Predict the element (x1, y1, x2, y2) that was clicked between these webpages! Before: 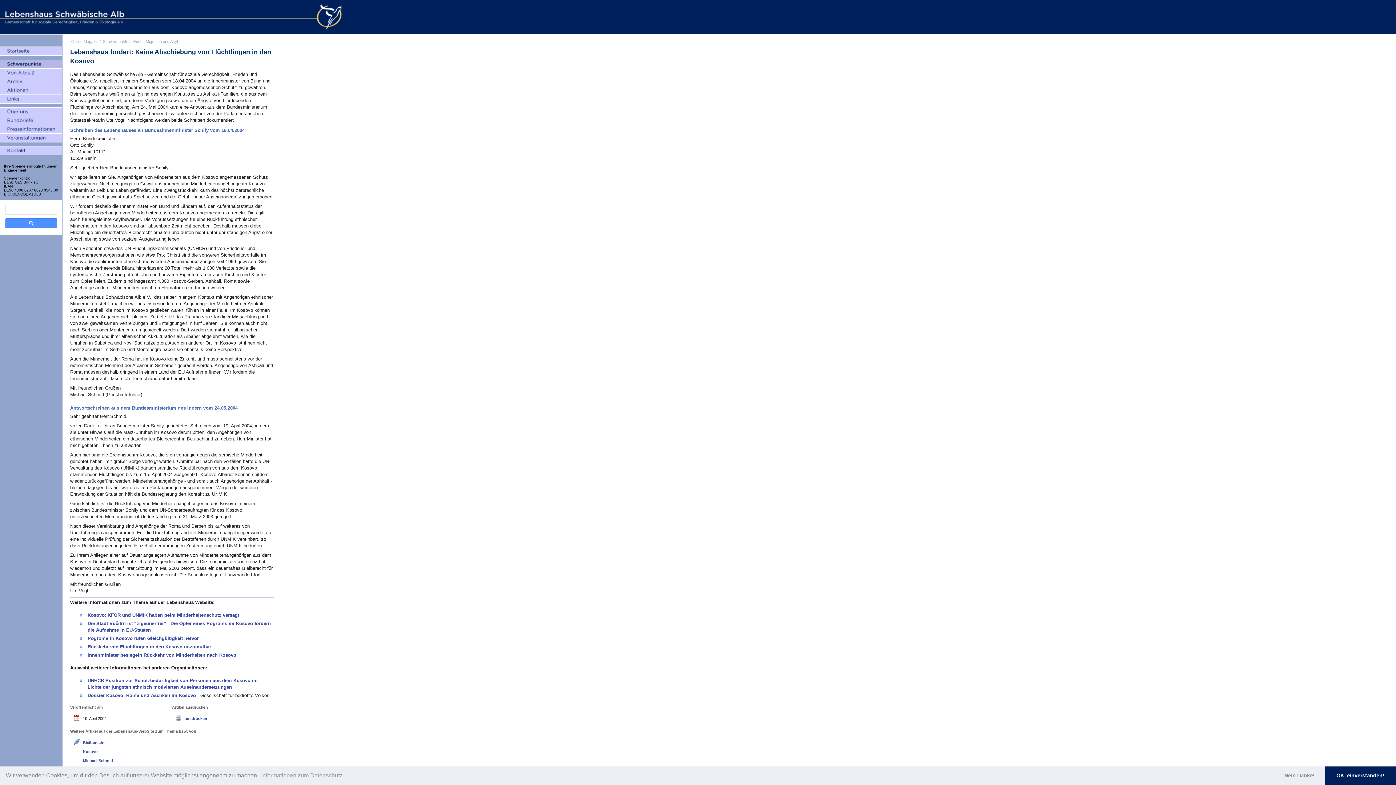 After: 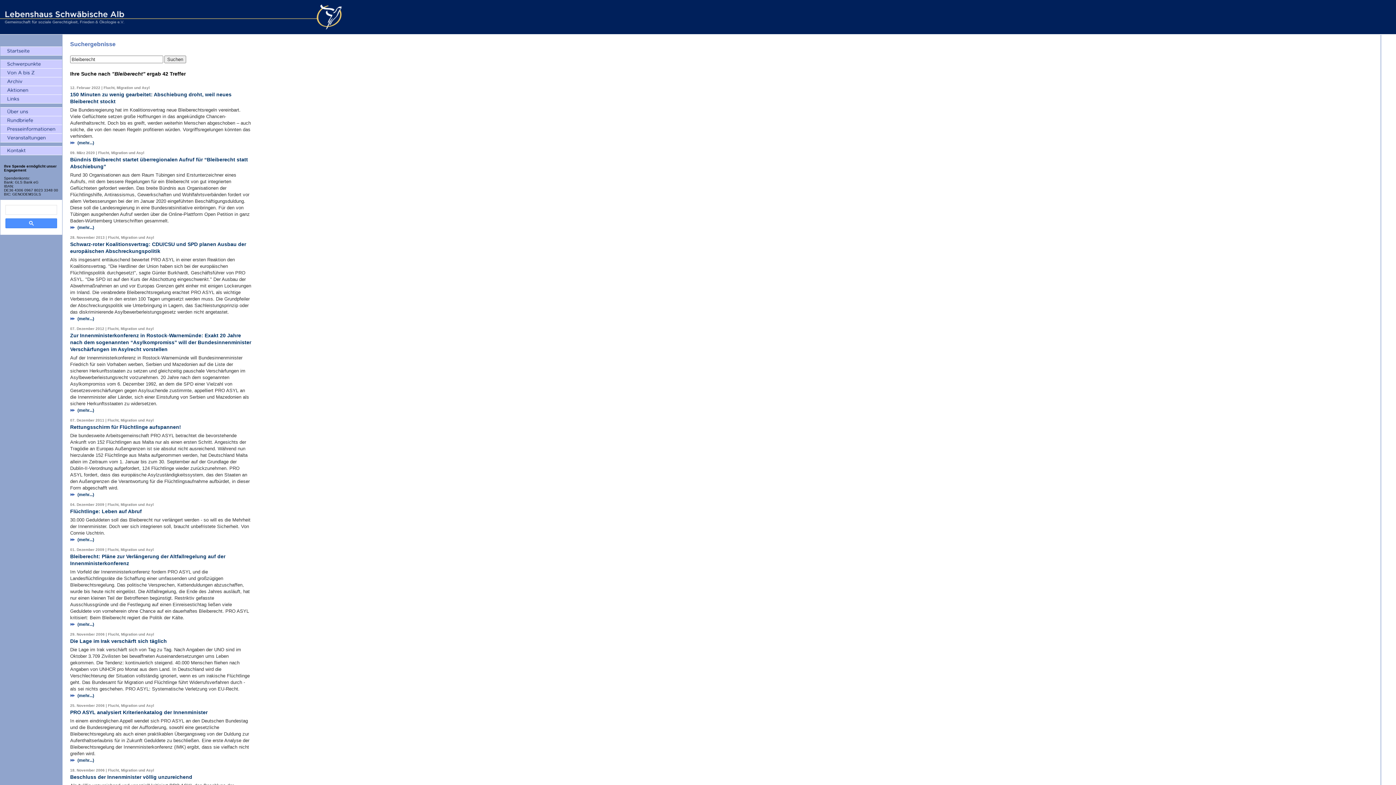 Action: label: Bleiberecht bbox: (82, 740, 104, 745)